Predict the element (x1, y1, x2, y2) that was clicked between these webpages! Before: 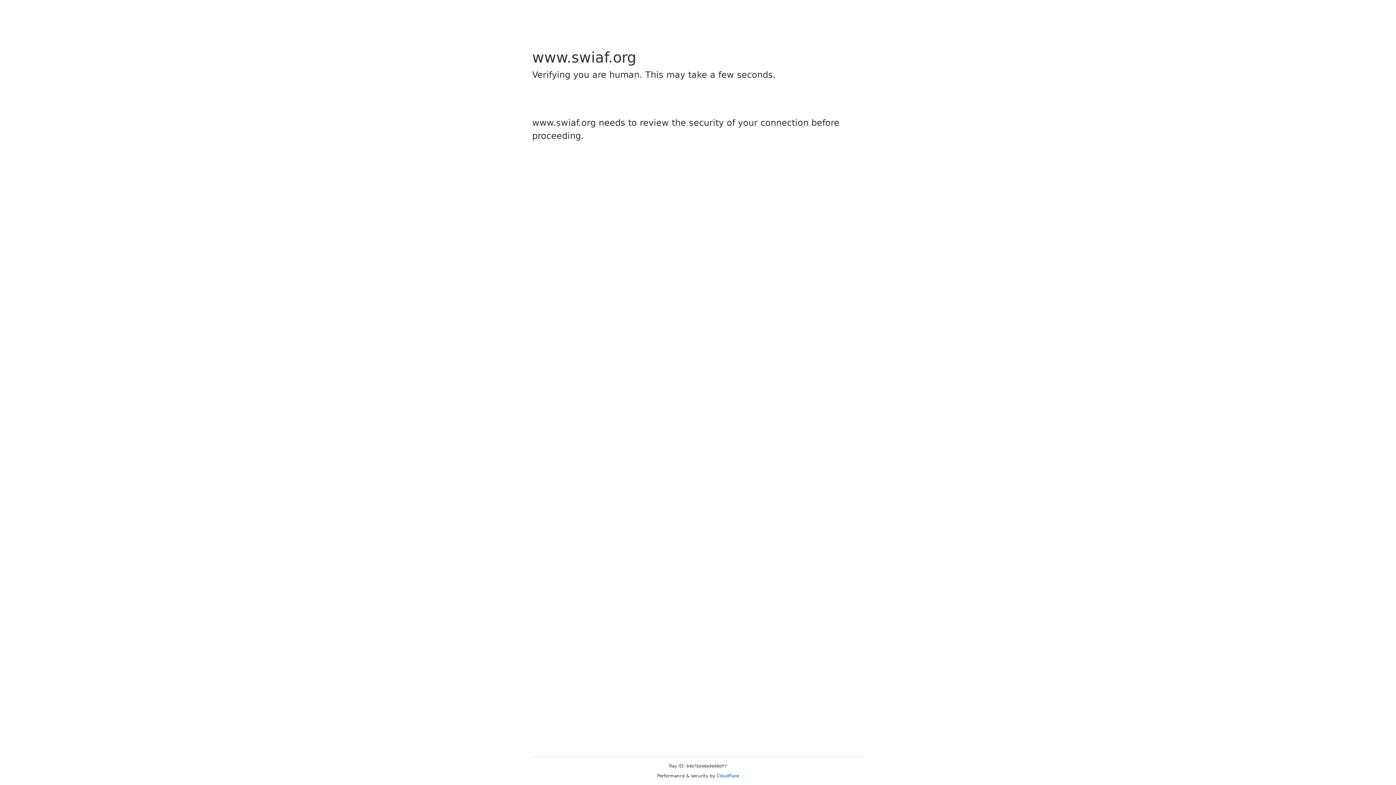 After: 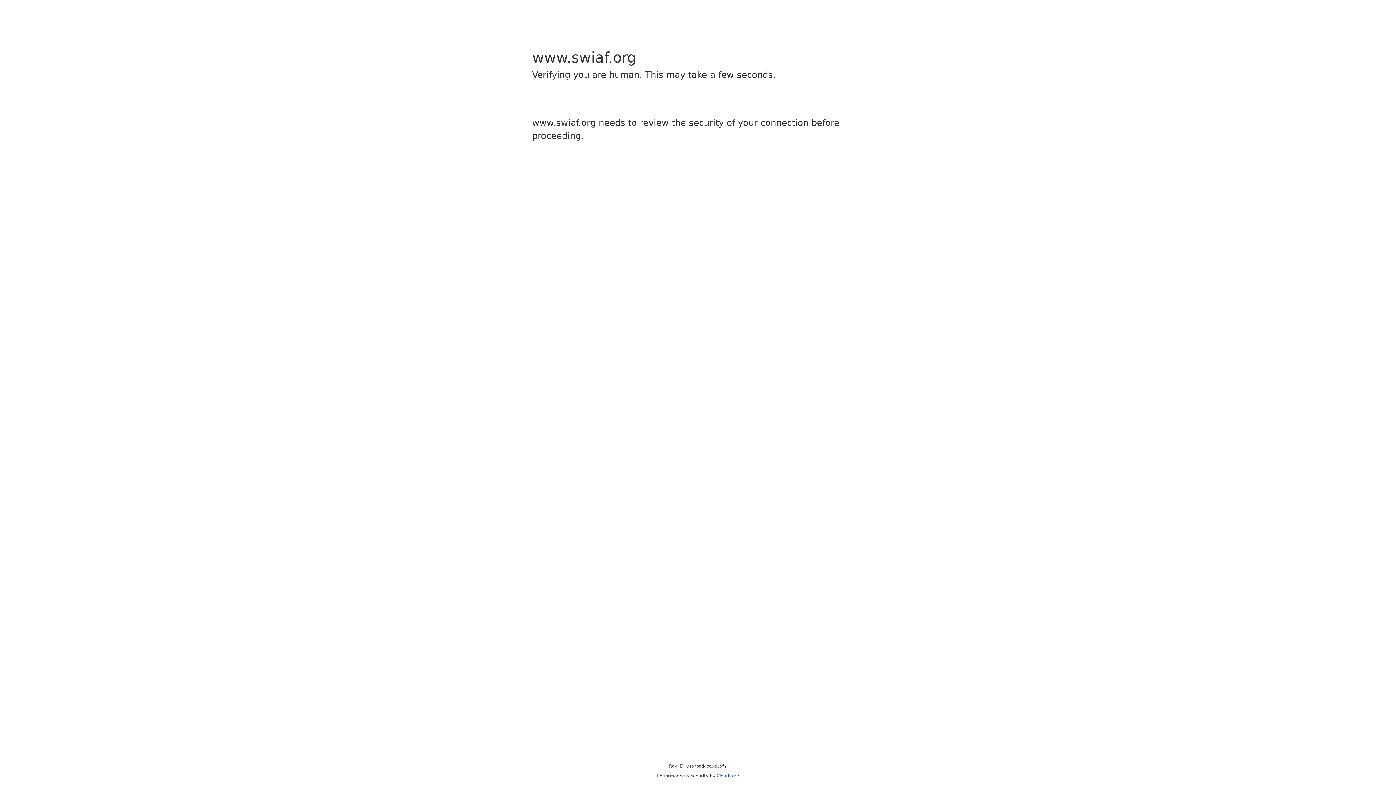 Action: bbox: (716, 773, 739, 778) label: Cloudflare